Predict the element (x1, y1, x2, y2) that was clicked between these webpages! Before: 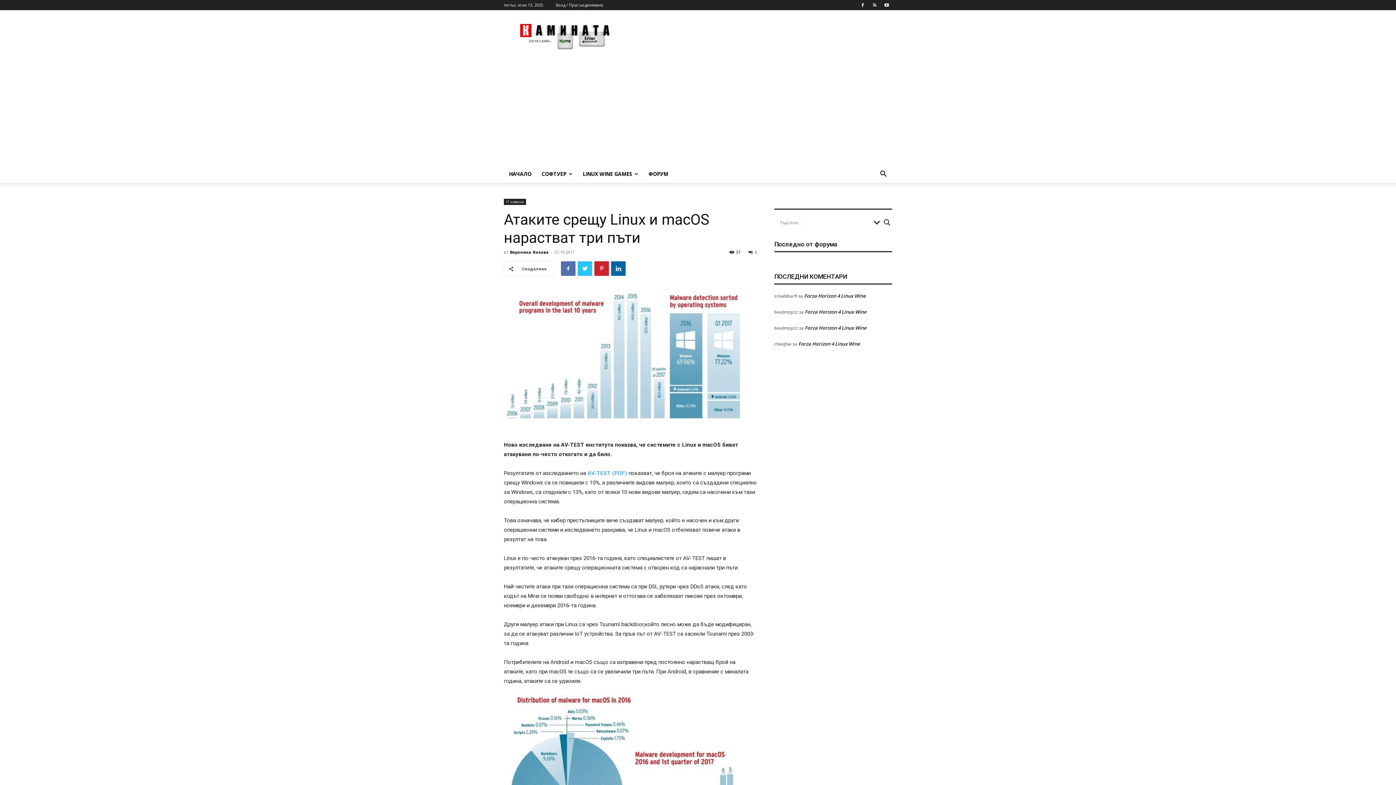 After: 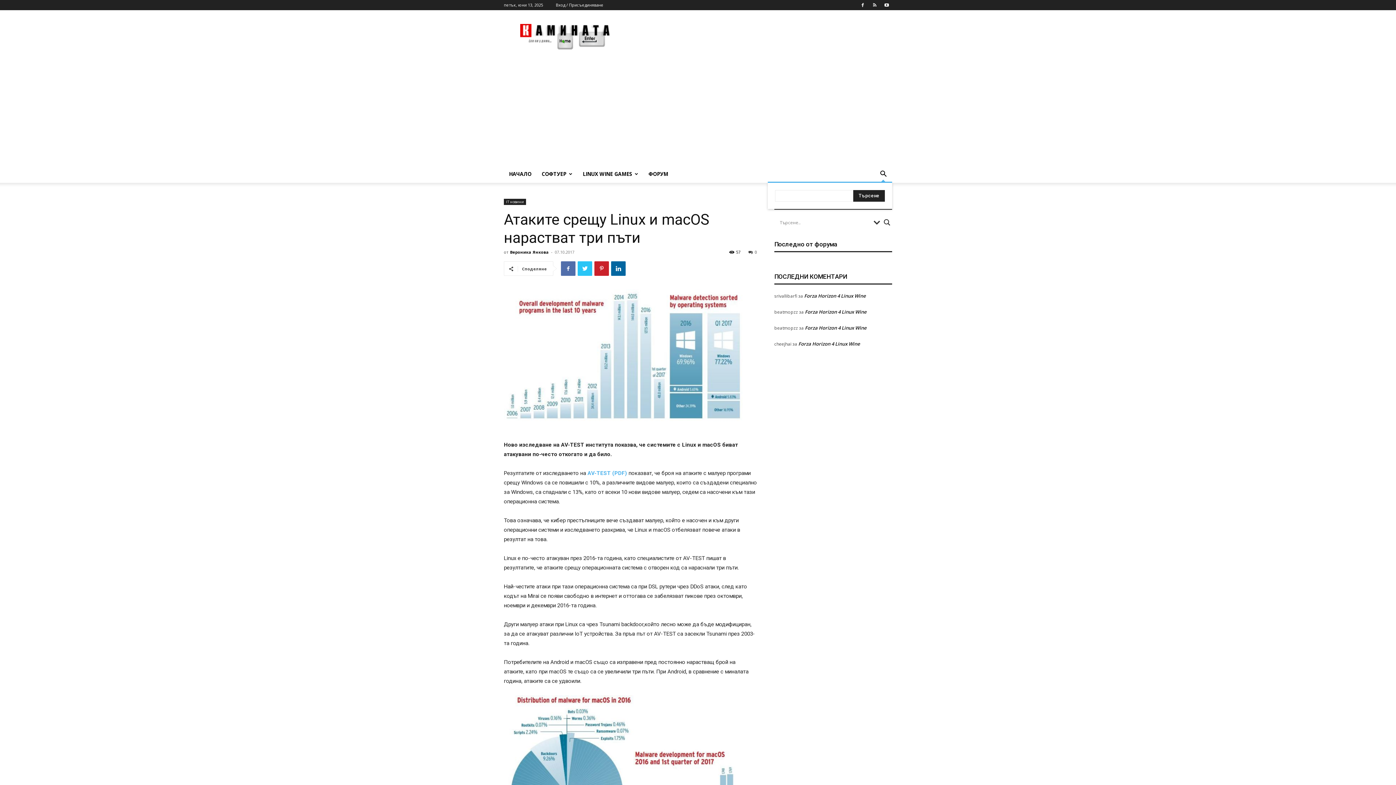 Action: bbox: (874, 171, 892, 178)